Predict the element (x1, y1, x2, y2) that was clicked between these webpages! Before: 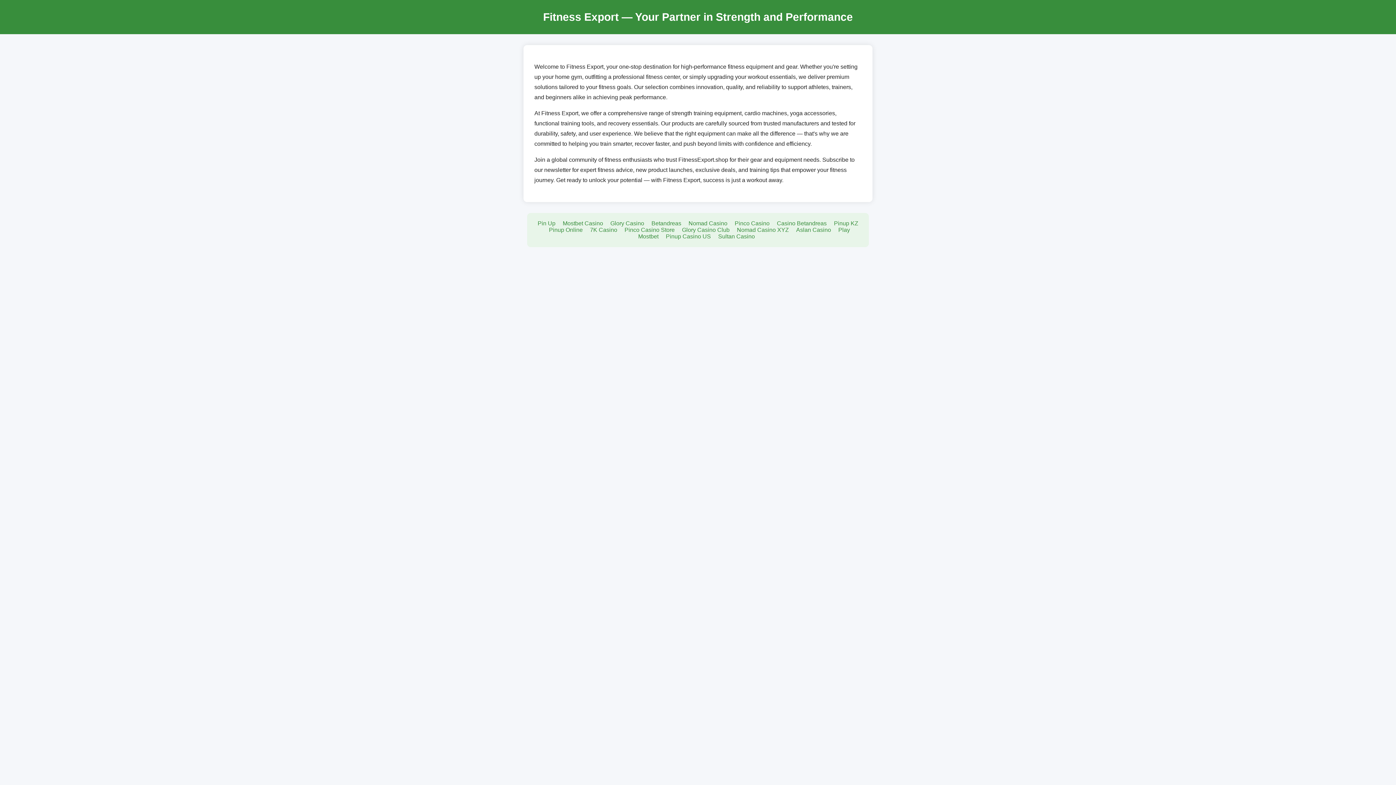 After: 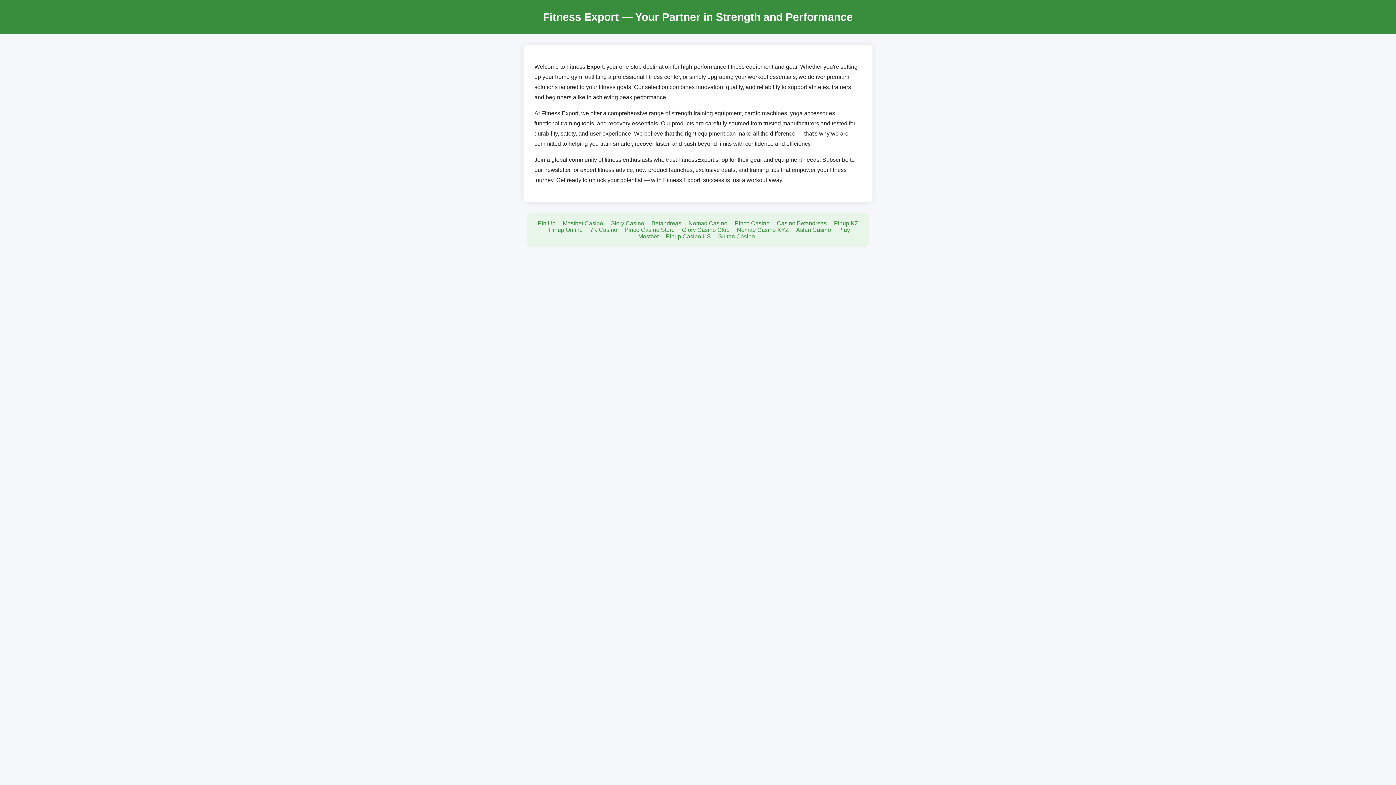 Action: label: Pin Up bbox: (537, 220, 555, 226)